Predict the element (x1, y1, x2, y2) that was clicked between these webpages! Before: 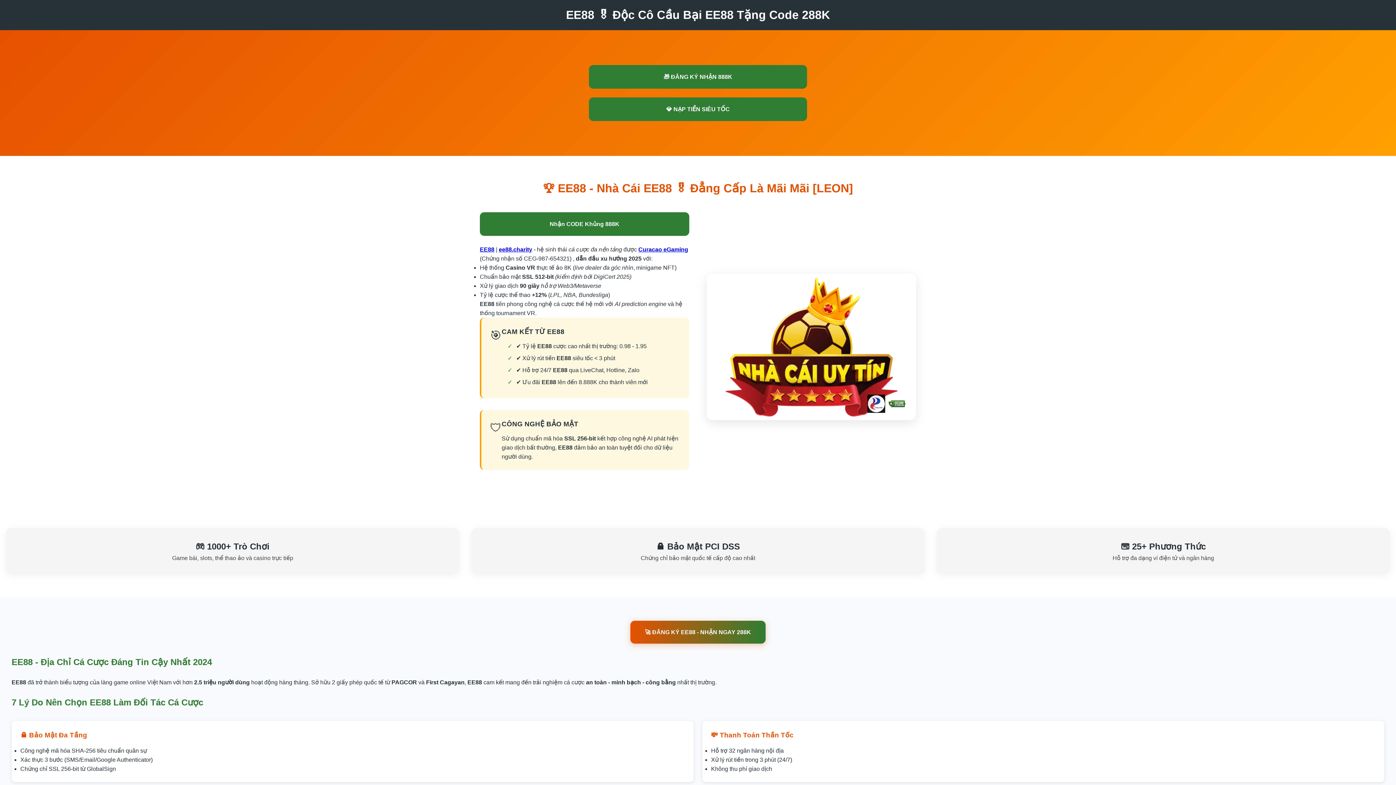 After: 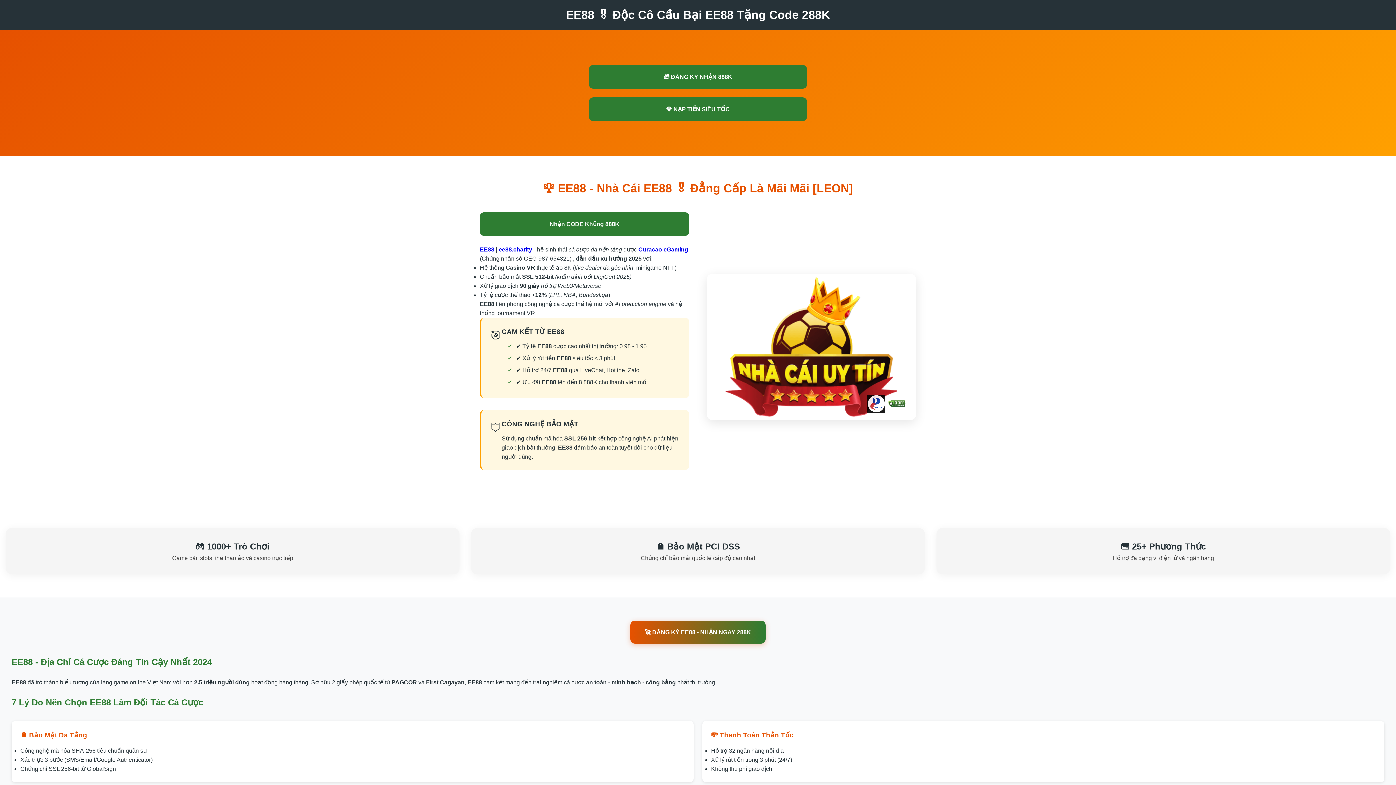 Action: label: ee88.charity bbox: (498, 246, 532, 252)